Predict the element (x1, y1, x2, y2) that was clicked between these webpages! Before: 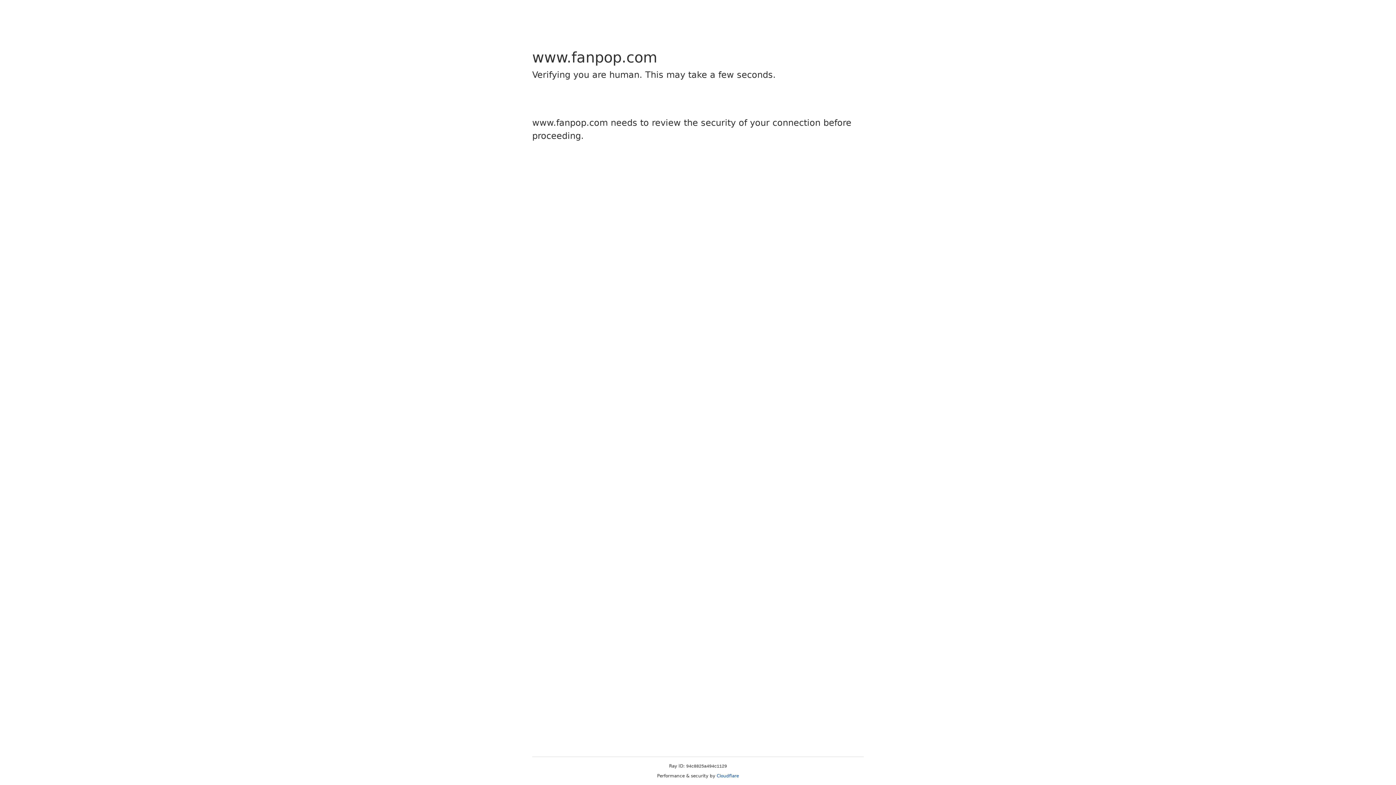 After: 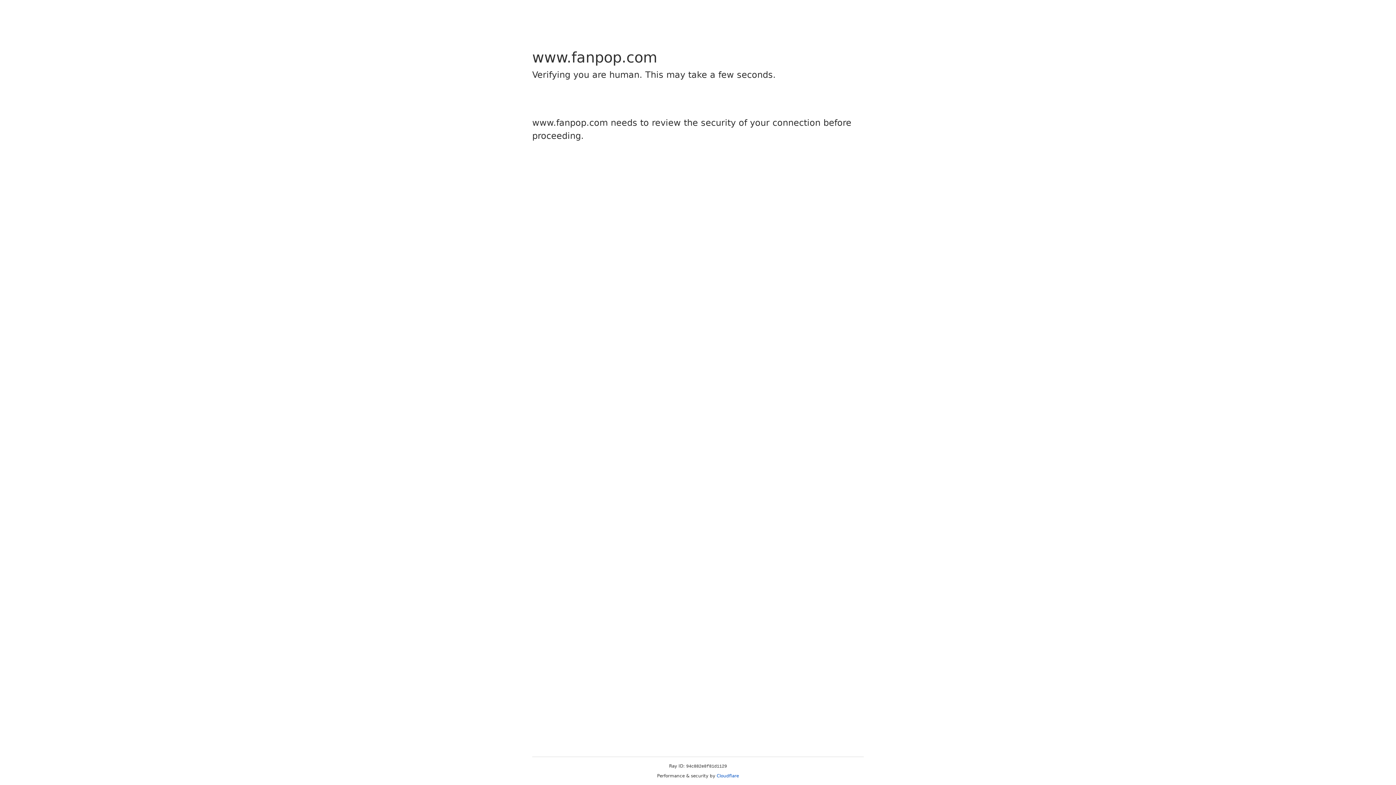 Action: bbox: (716, 773, 739, 778) label: Cloudflare